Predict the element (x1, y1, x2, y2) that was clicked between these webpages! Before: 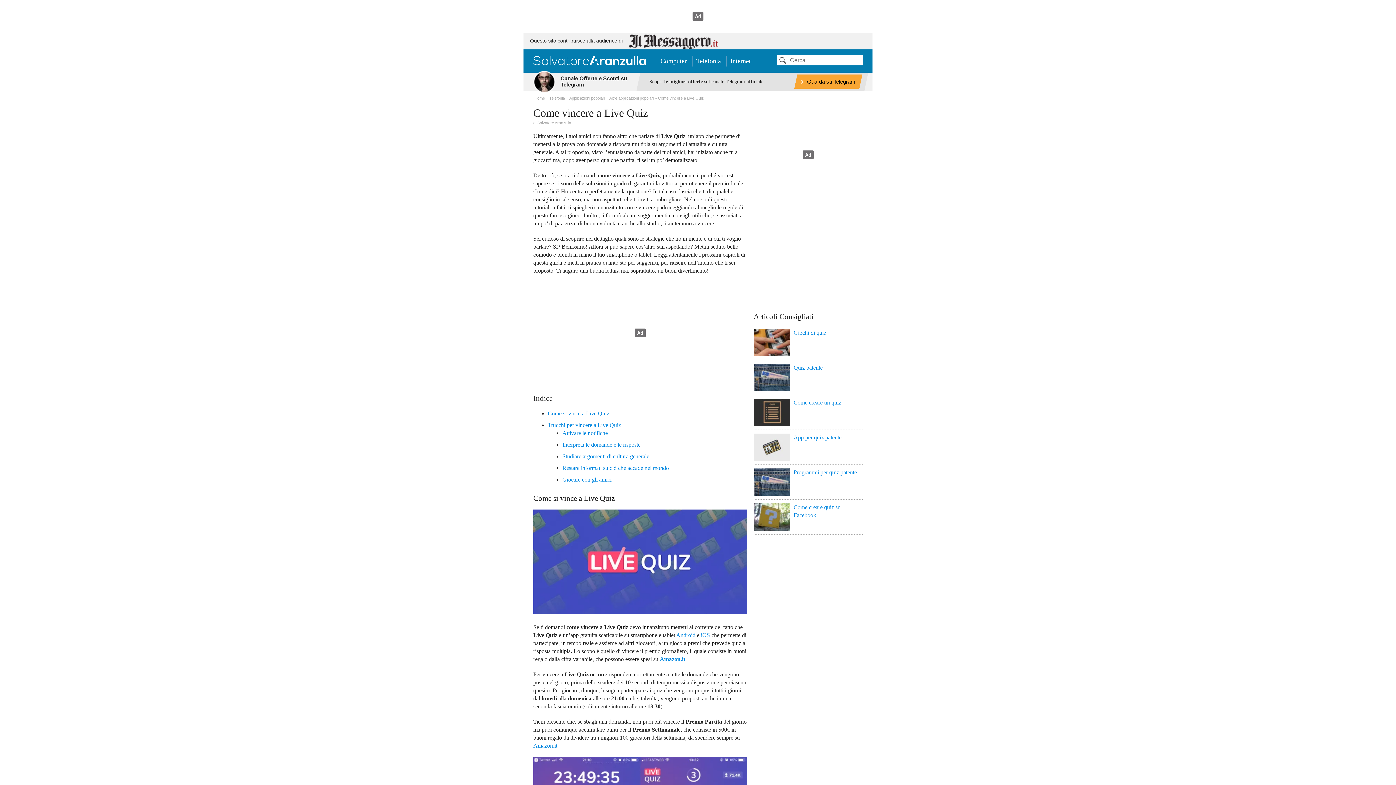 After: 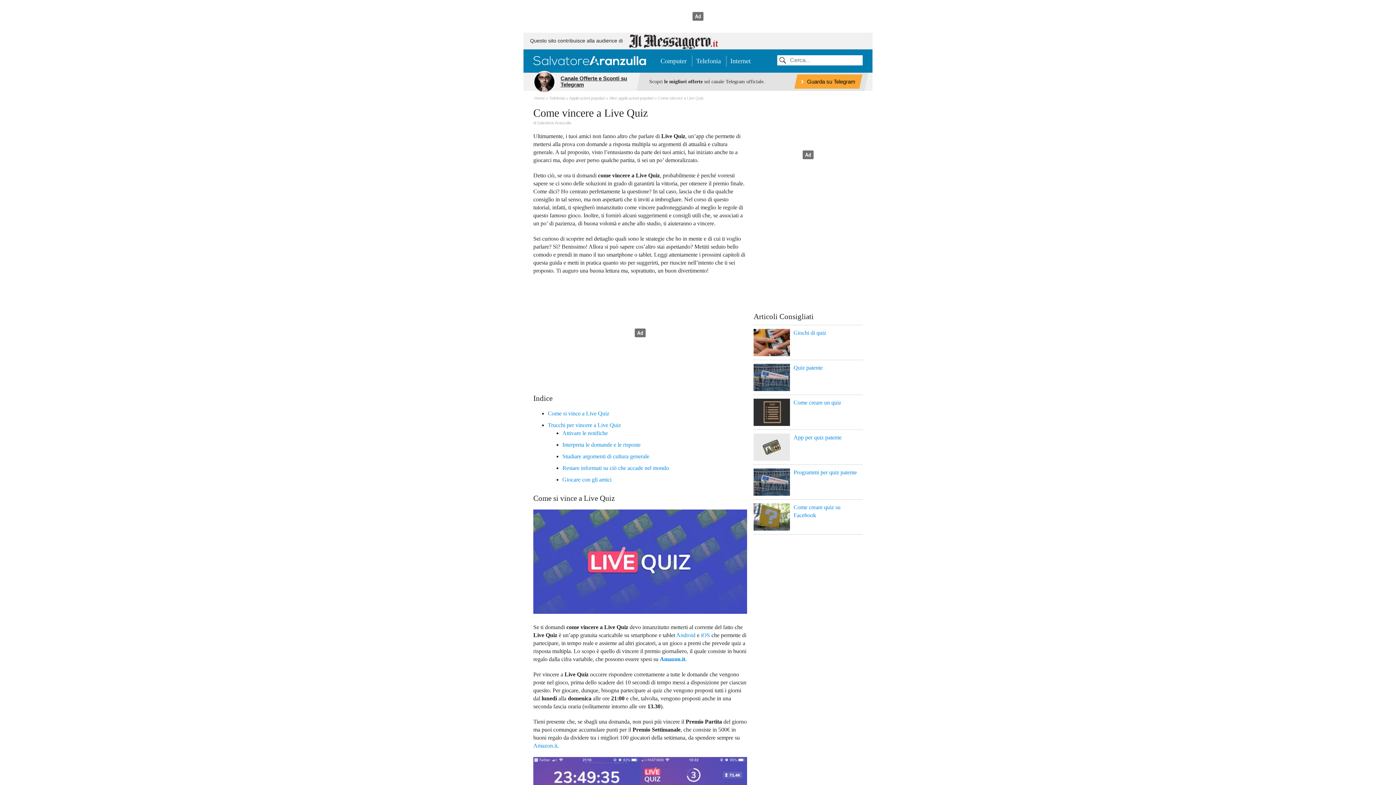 Action: label: Canale Offerte e Sconti su Telegram bbox: (560, 75, 634, 87)